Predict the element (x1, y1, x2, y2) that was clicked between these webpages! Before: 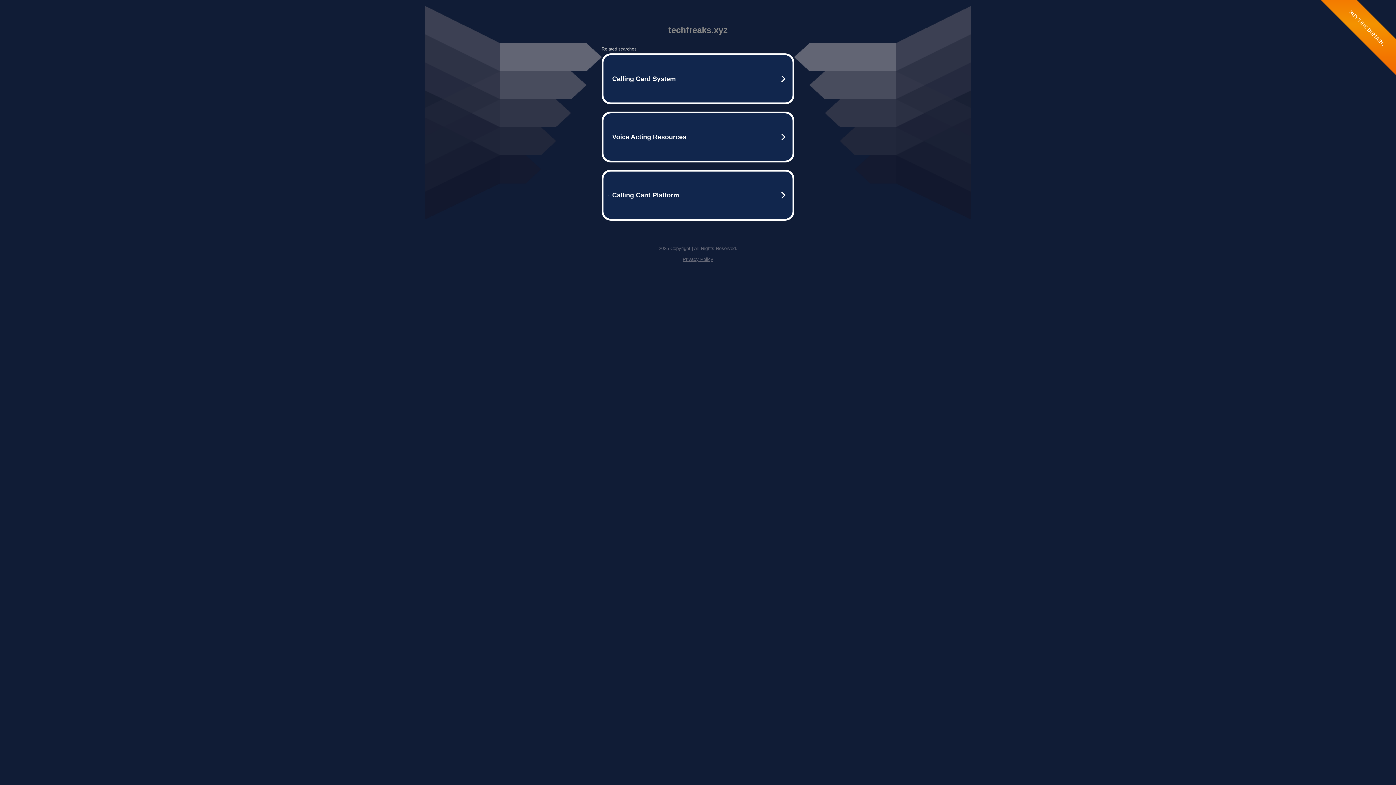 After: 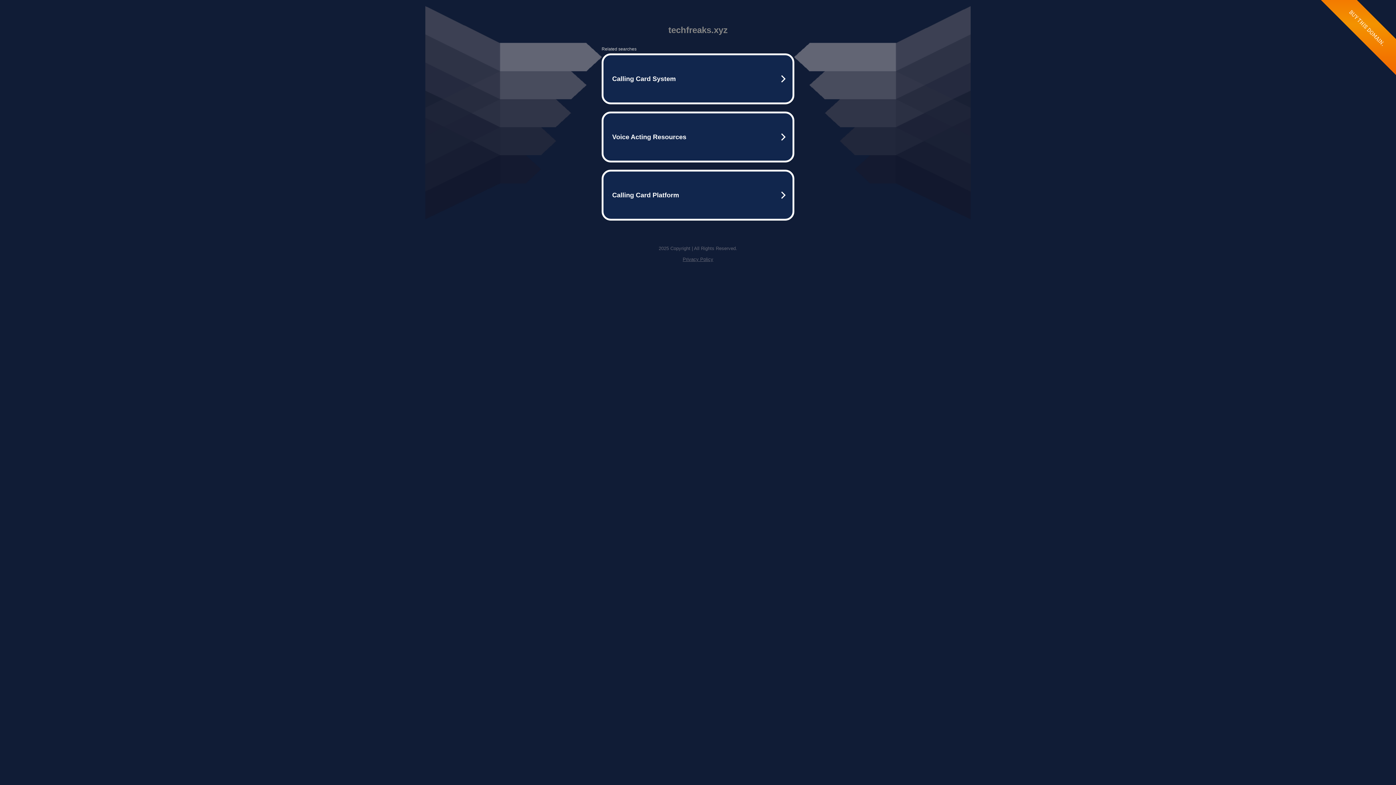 Action: label: Privacy Policy bbox: (682, 256, 713, 262)